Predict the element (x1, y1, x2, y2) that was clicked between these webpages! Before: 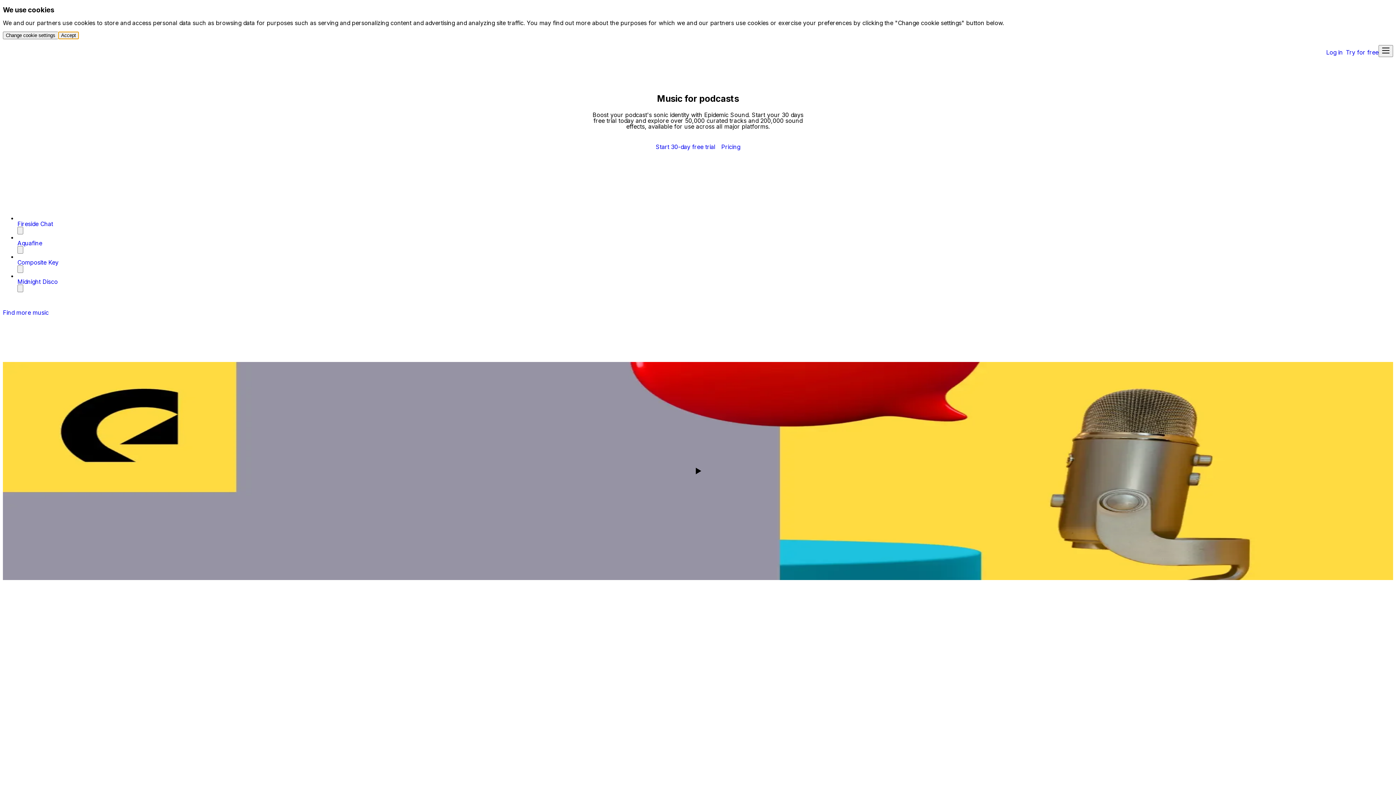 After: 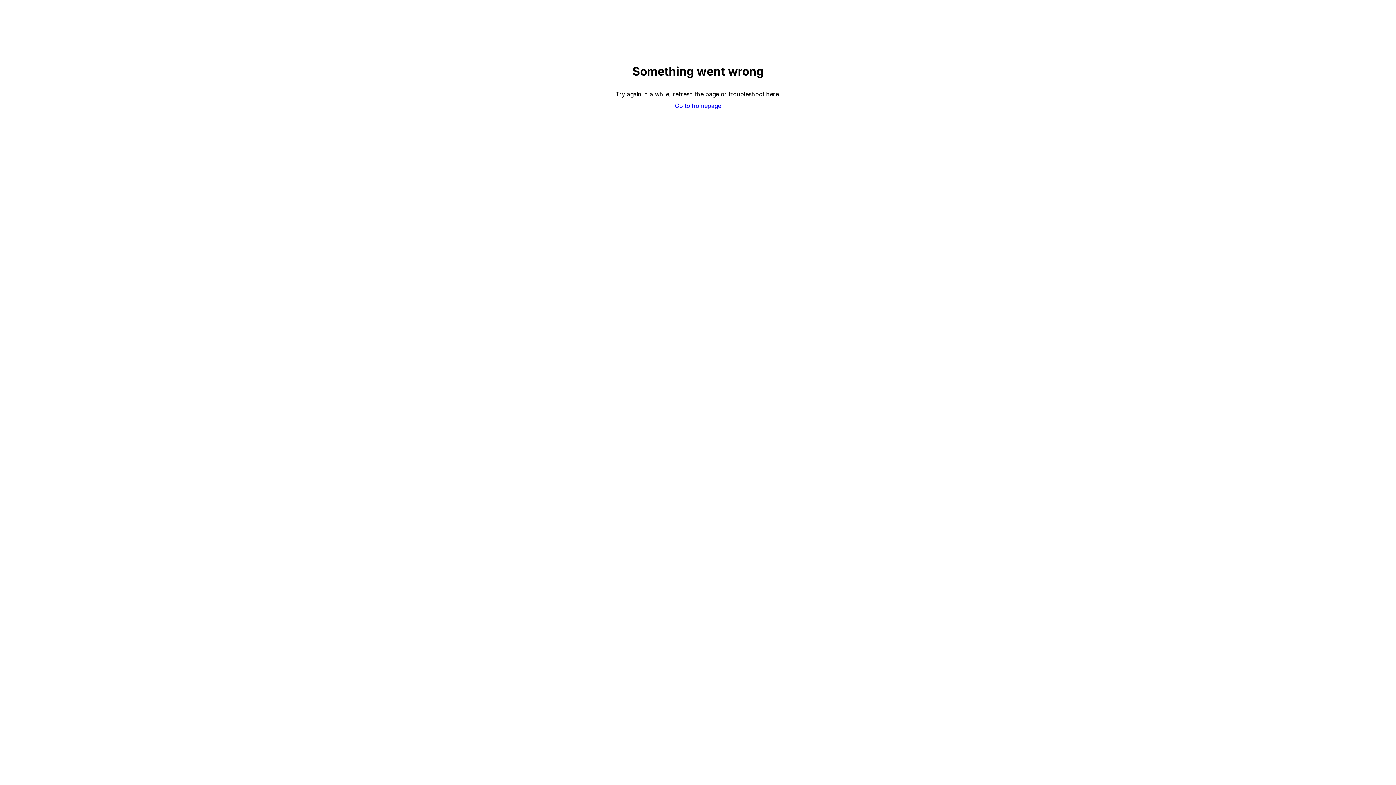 Action: bbox: (1346, 49, 1378, 55) label: Try for free